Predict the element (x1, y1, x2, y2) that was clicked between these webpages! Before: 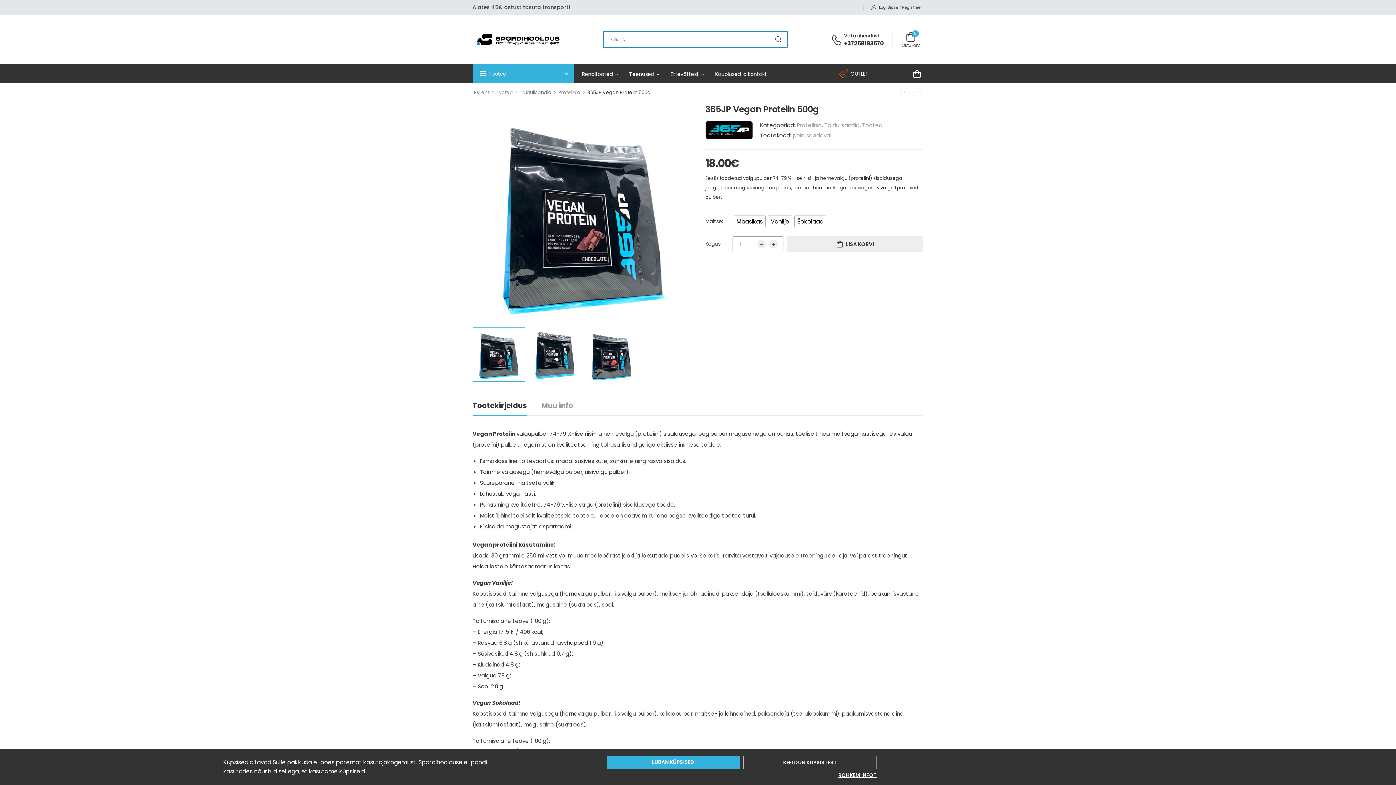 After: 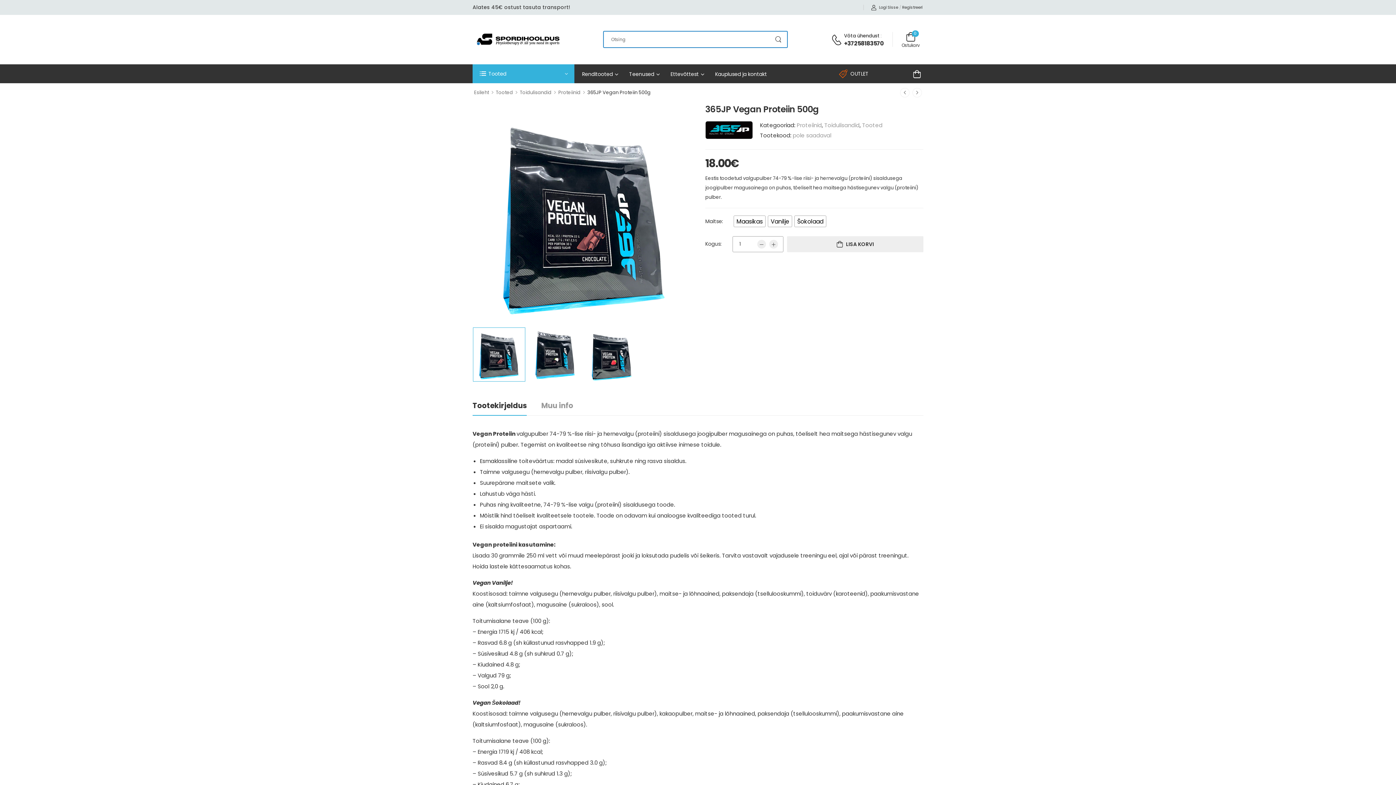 Action: label: LUBAN KÜPSISED bbox: (606, 756, 739, 769)